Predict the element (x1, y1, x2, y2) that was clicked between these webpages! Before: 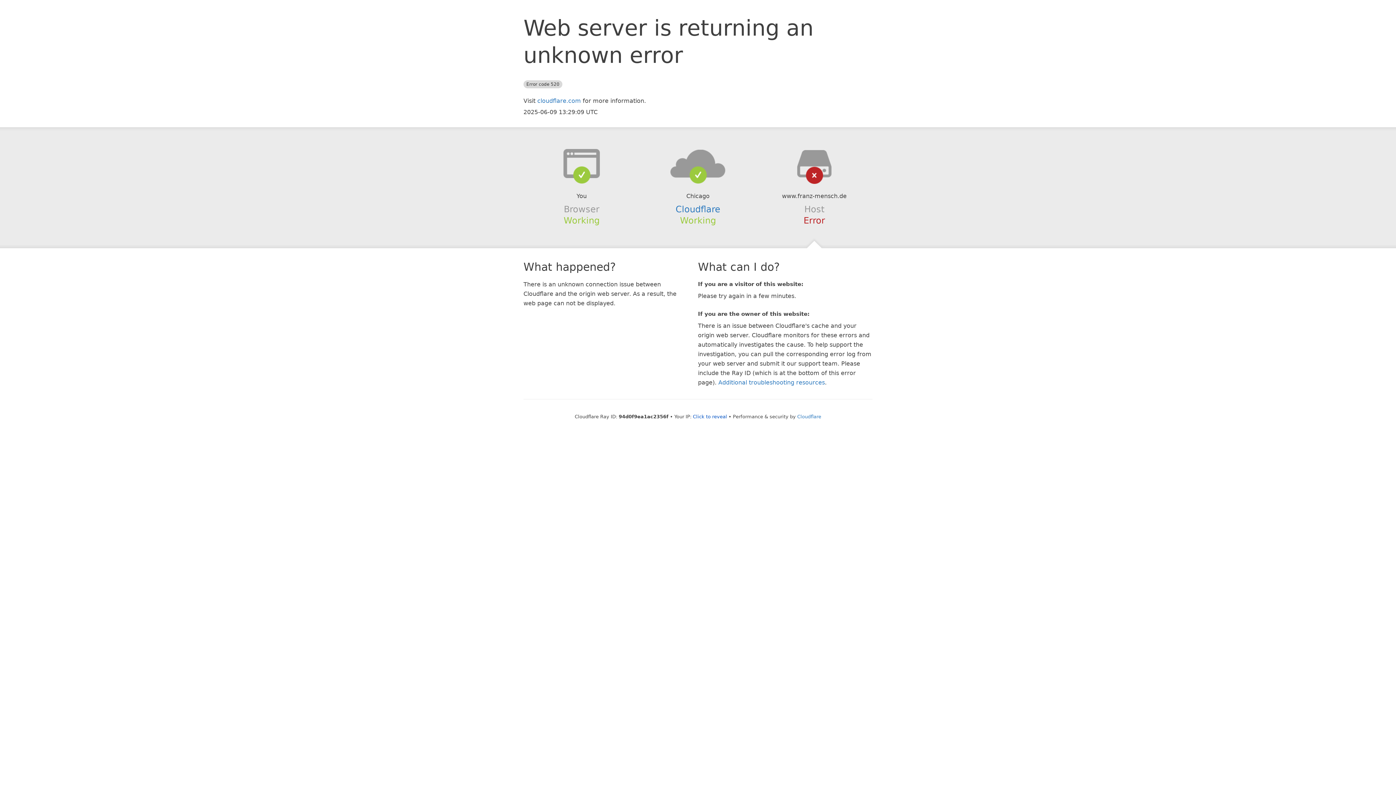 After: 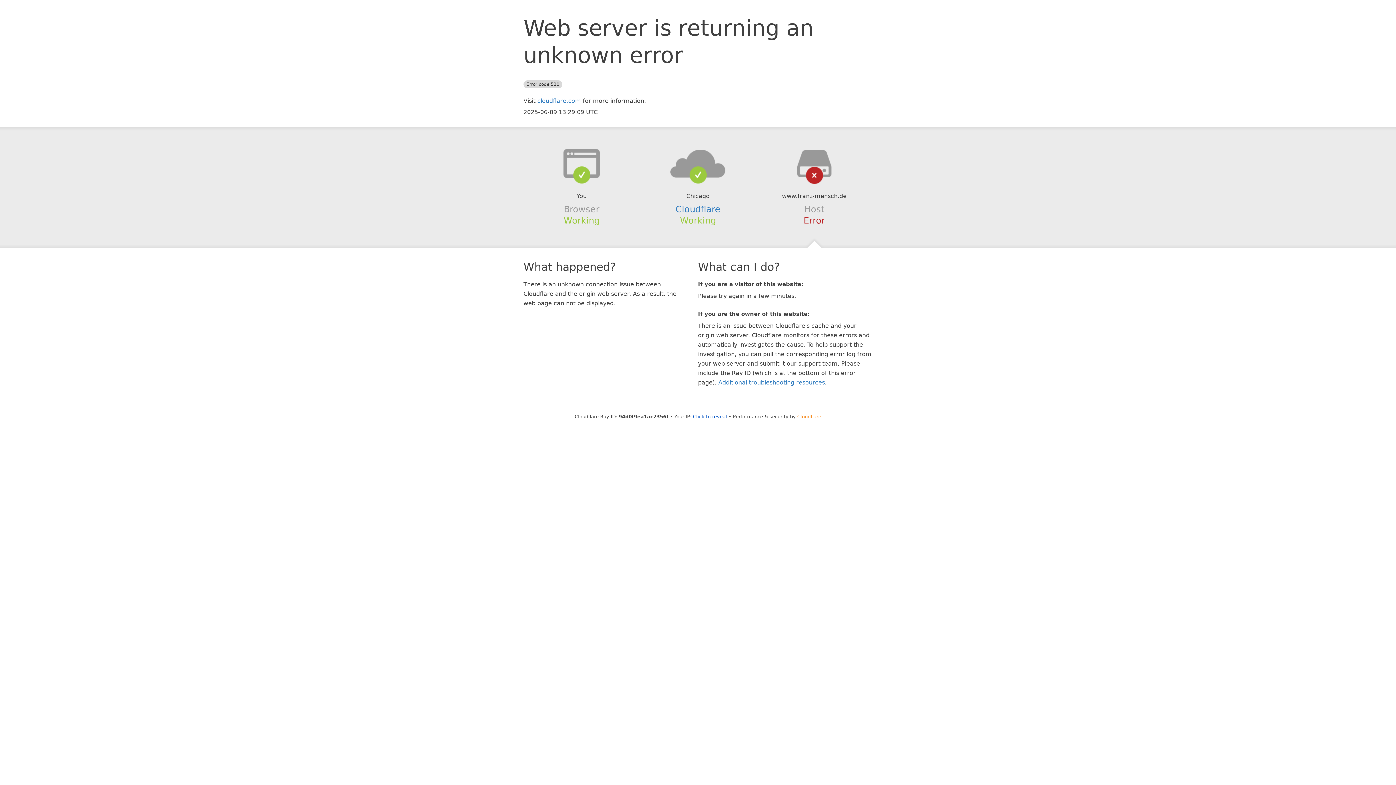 Action: bbox: (797, 414, 821, 419) label: Cloudflare